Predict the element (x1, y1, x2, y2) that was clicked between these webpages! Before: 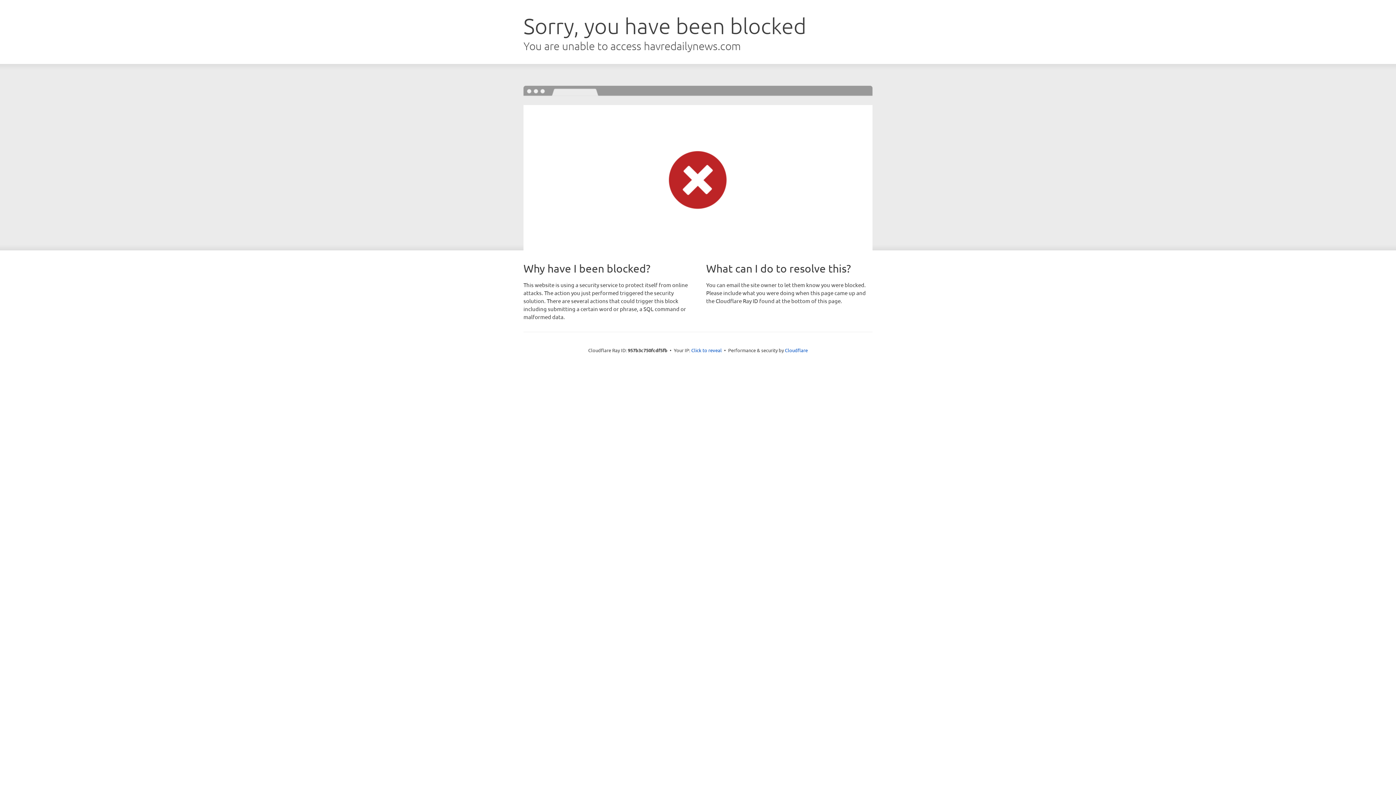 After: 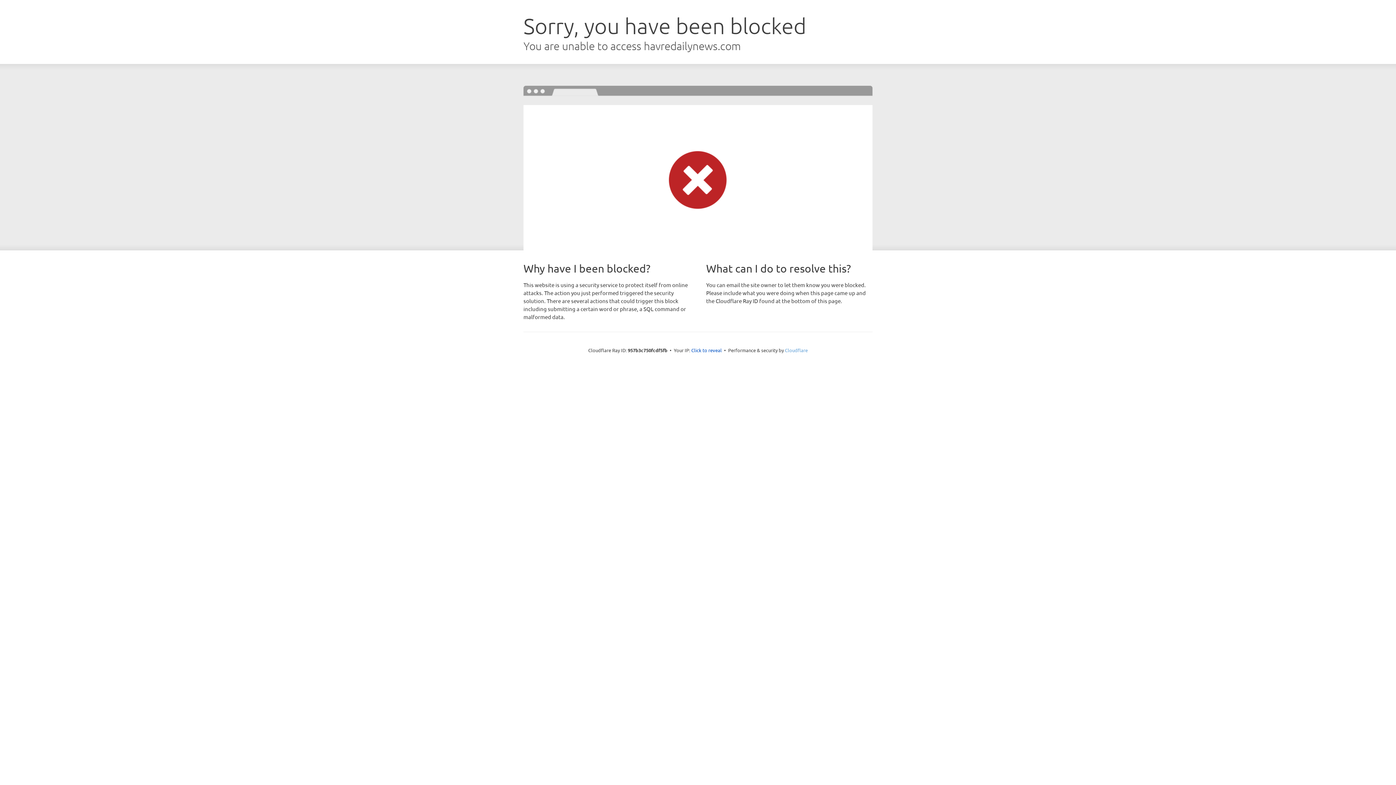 Action: label: Cloudflare bbox: (785, 347, 808, 353)